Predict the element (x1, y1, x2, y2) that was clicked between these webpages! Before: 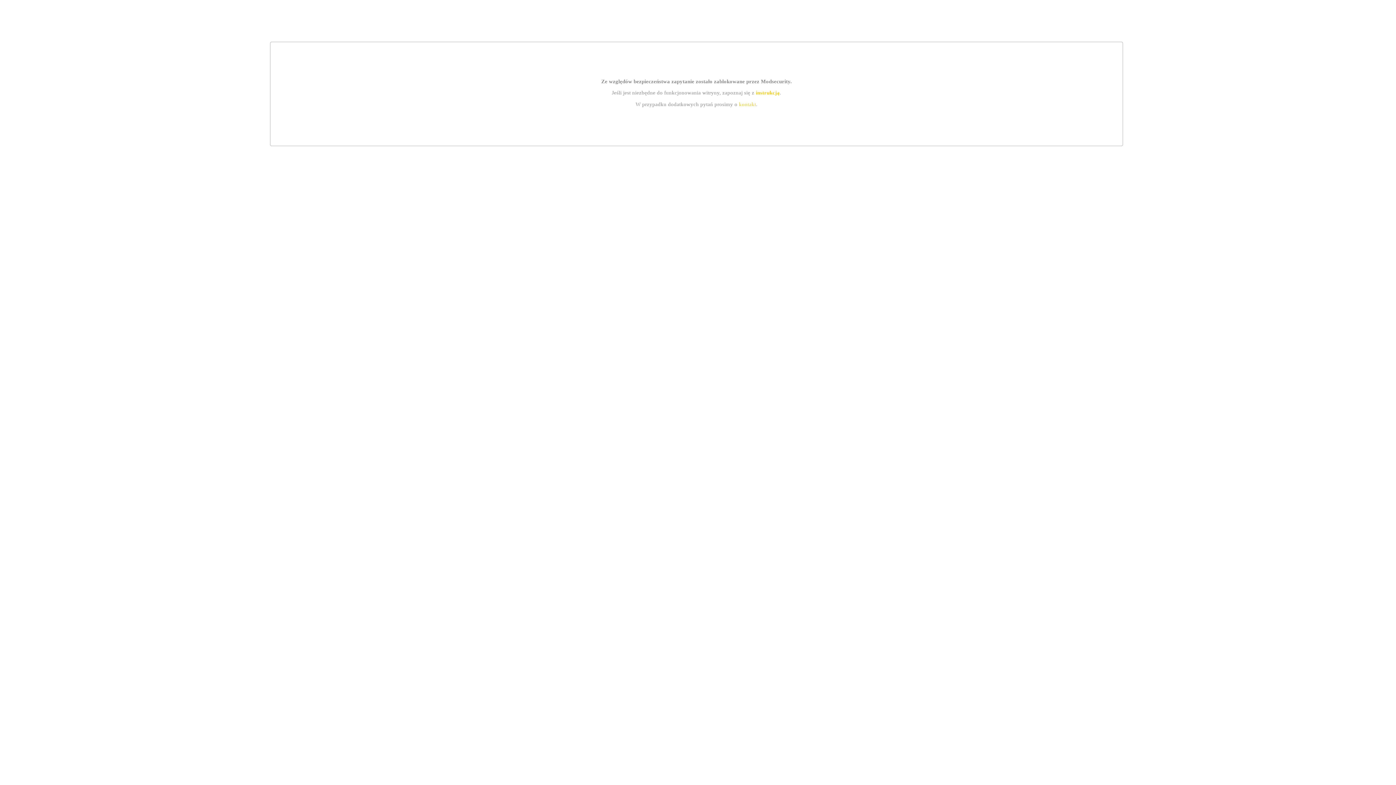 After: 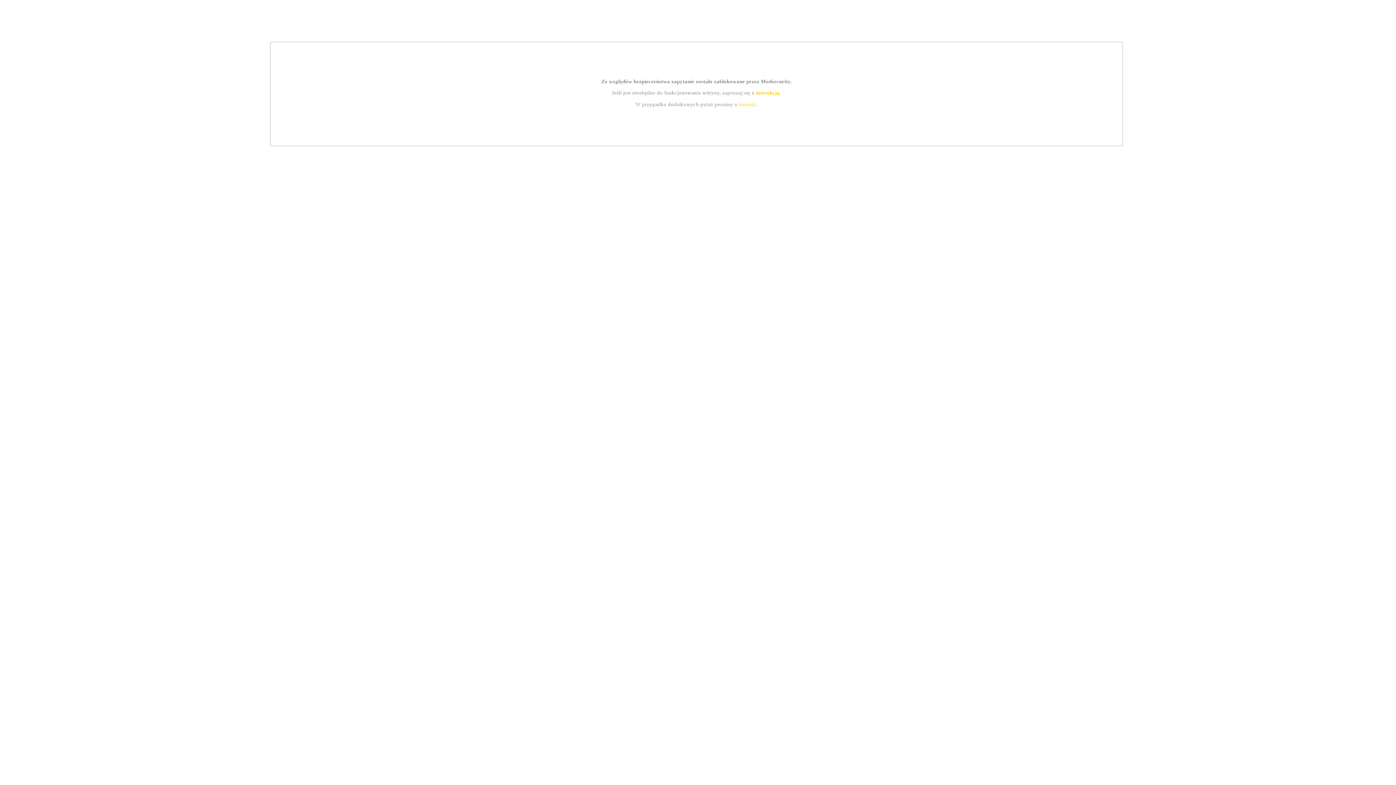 Action: bbox: (739, 101, 756, 107) label: kontakt